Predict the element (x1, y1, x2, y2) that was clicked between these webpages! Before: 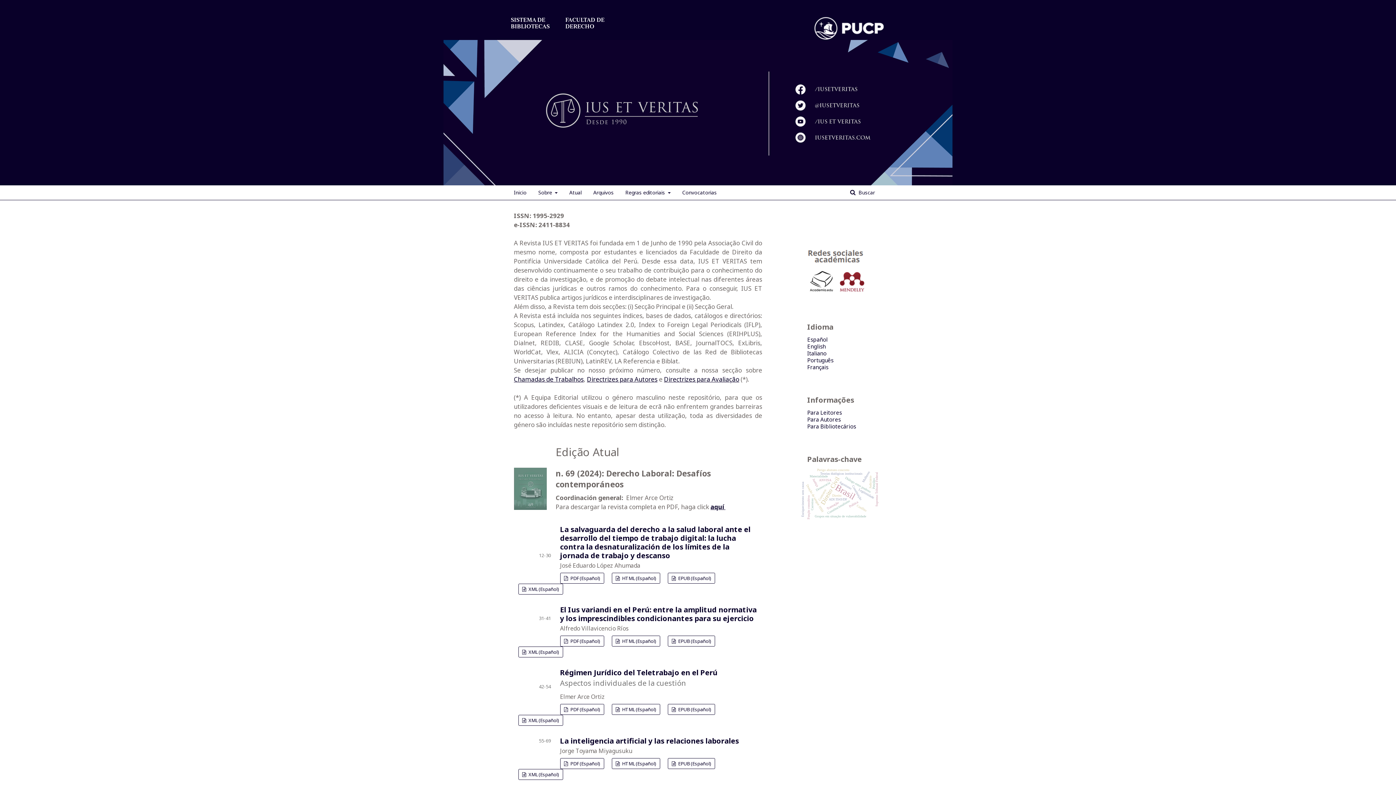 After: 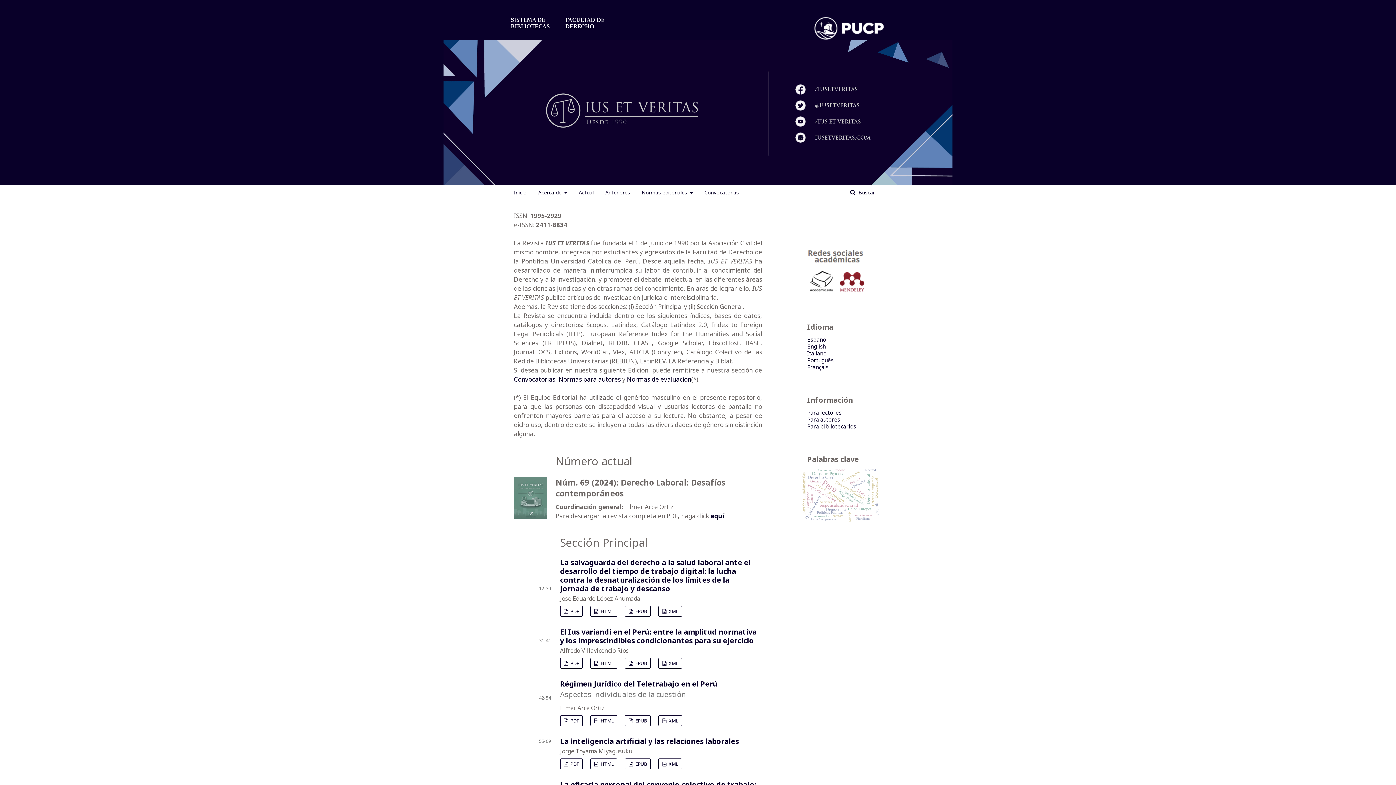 Action: label: Español bbox: (807, 336, 827, 343)